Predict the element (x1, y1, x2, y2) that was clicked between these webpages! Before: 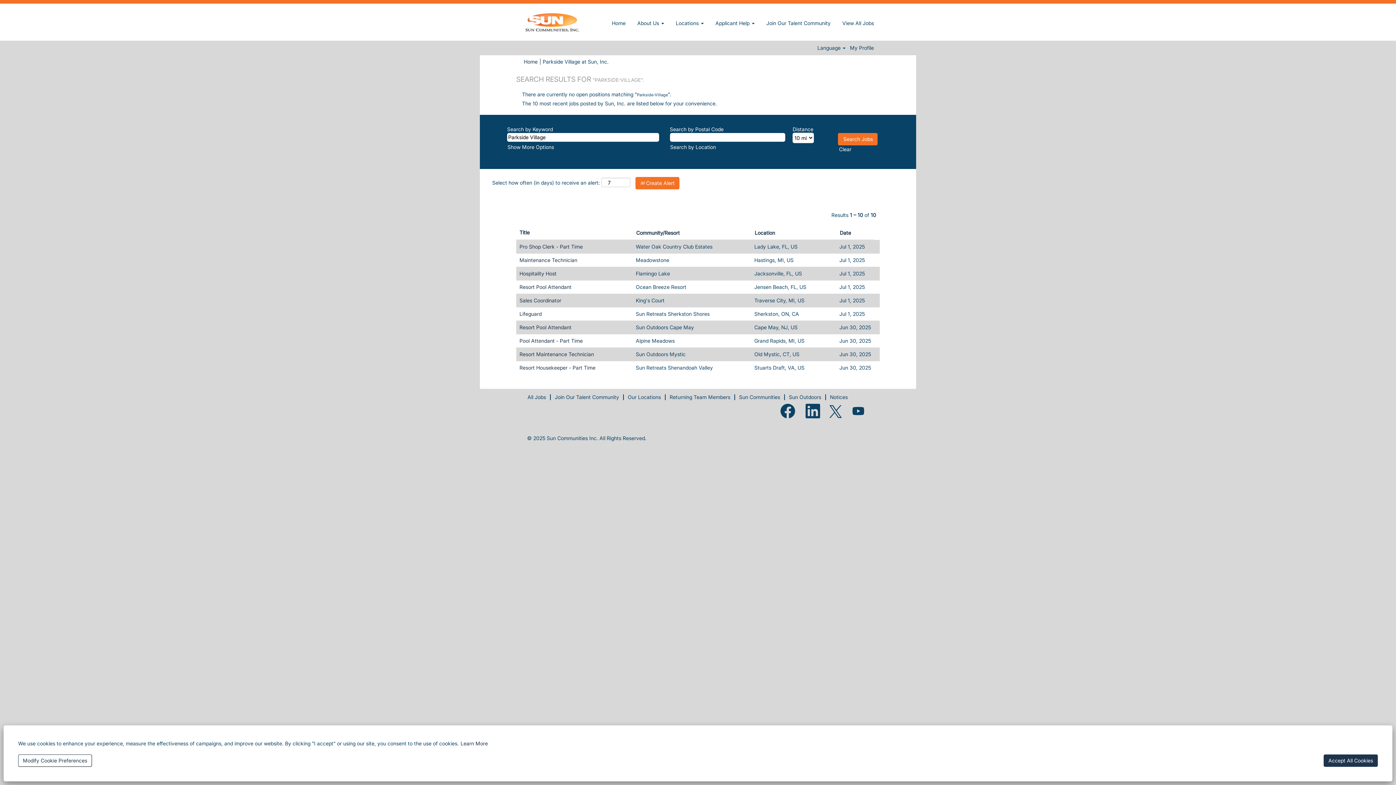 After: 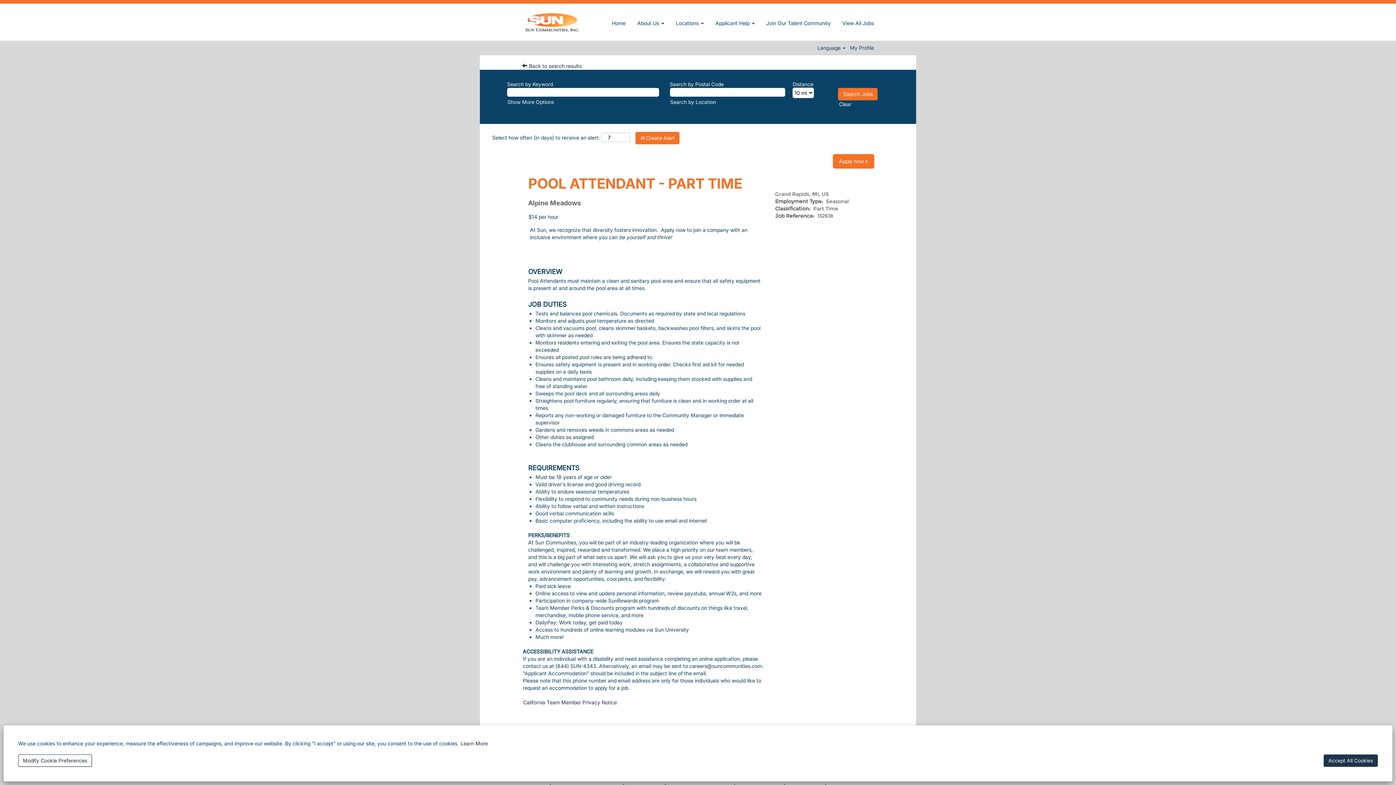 Action: bbox: (519, 337, 583, 344) label: Pool Attendant - Part Time